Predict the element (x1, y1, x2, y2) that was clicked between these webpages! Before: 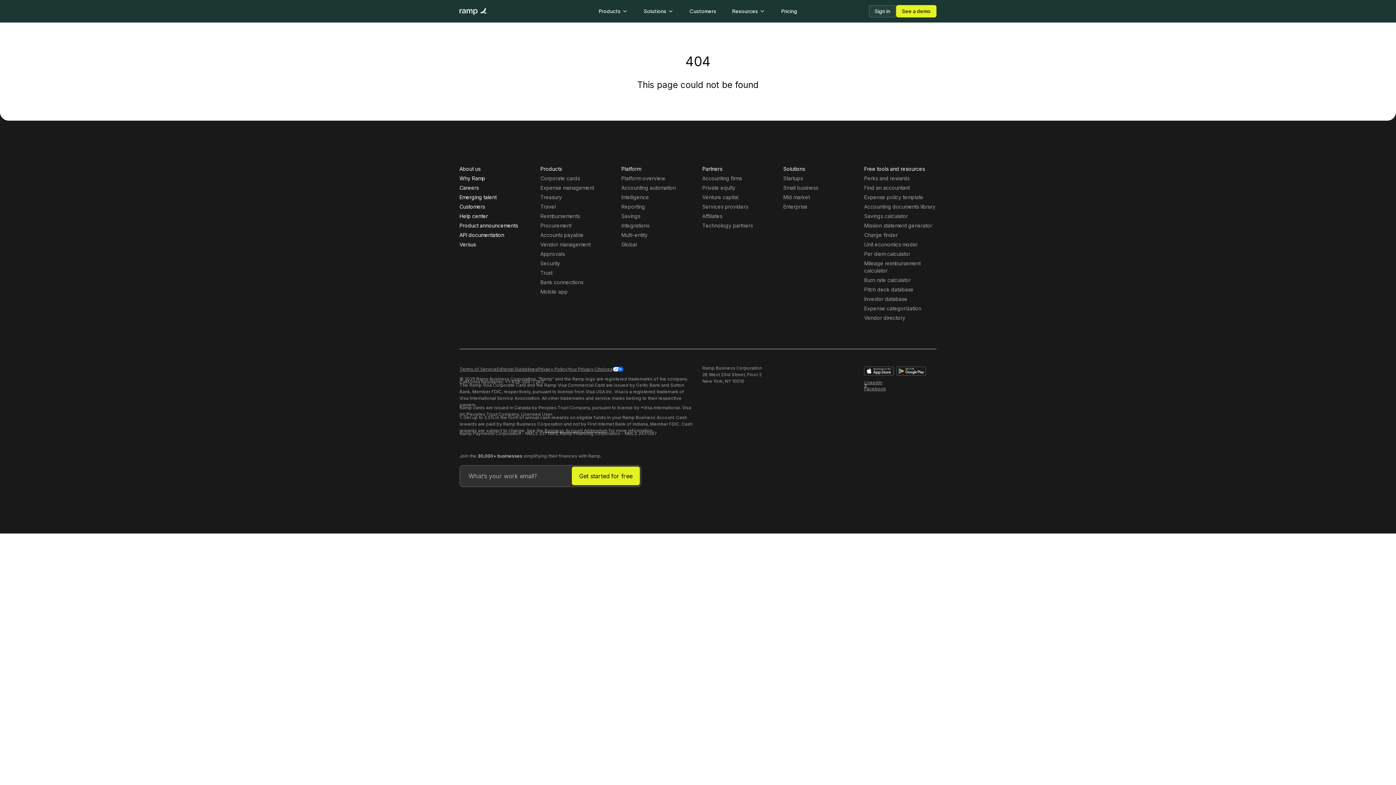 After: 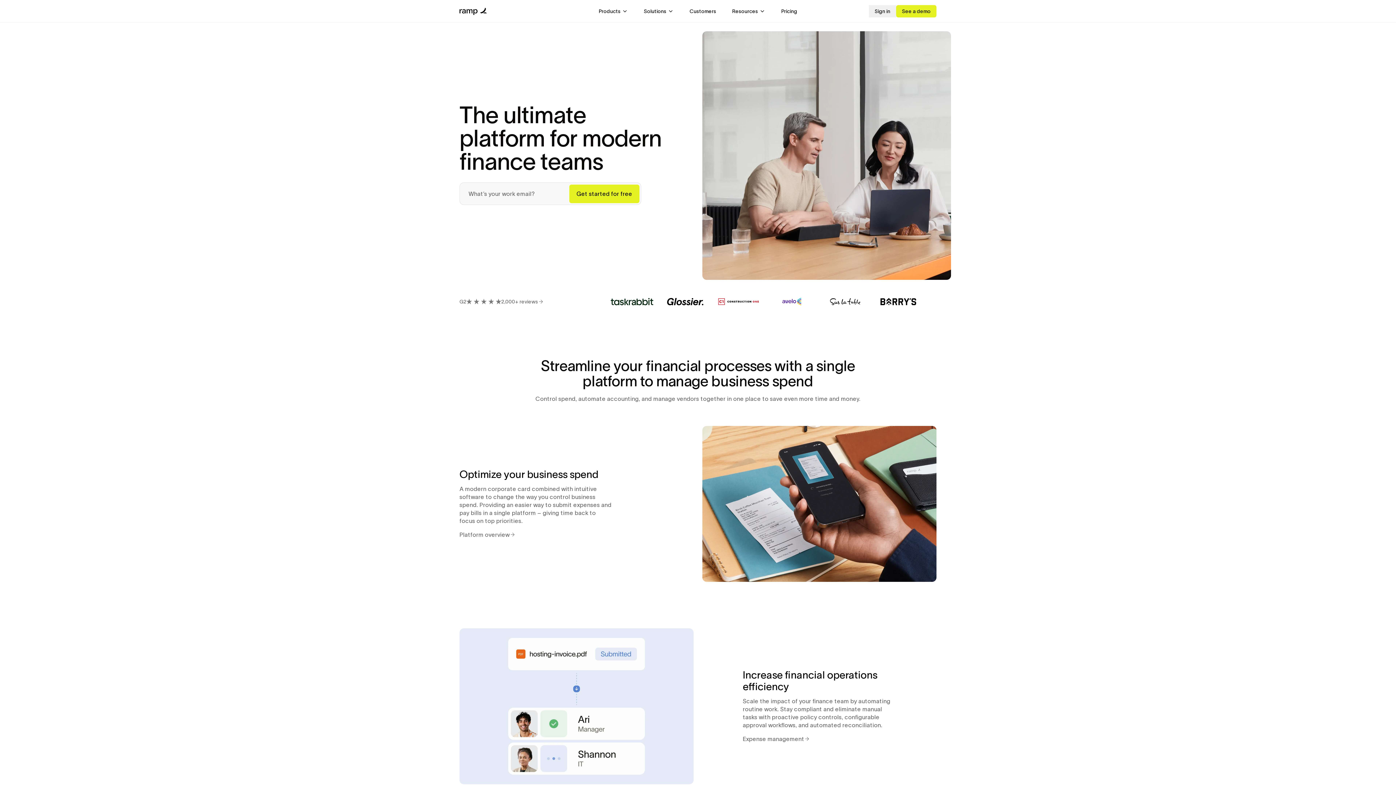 Action: label: Mid market bbox: (783, 192, 855, 202)